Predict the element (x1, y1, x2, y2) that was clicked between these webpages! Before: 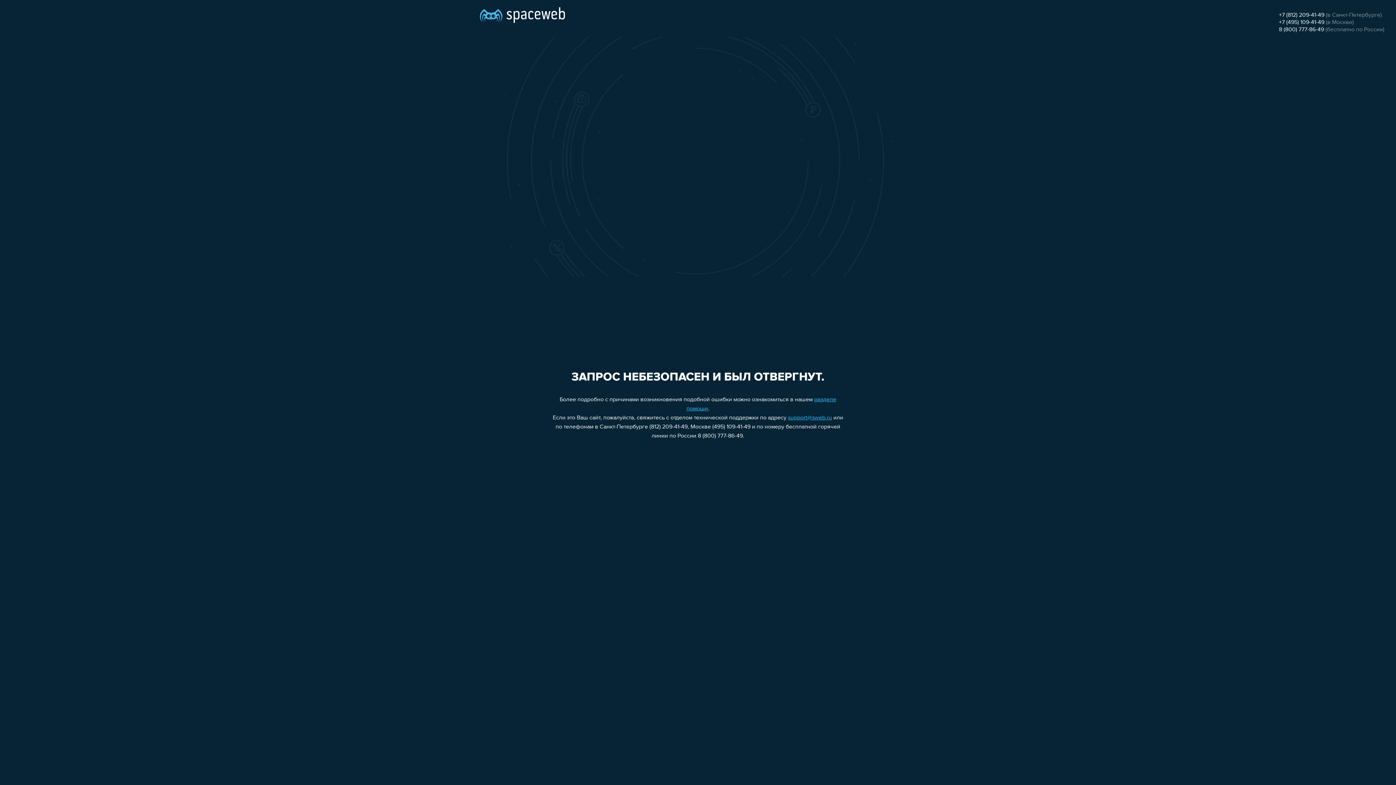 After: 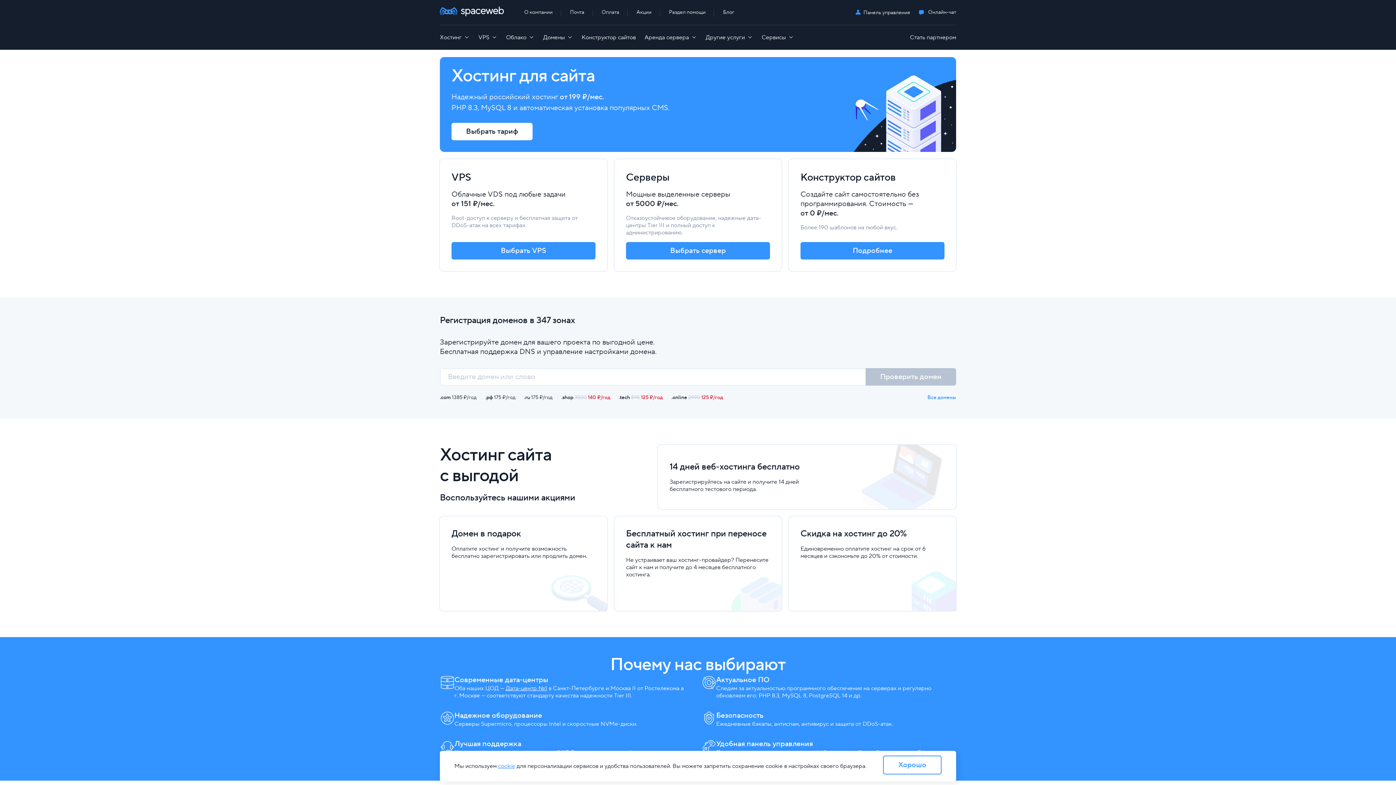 Action: bbox: (480, 0, 565, 25)